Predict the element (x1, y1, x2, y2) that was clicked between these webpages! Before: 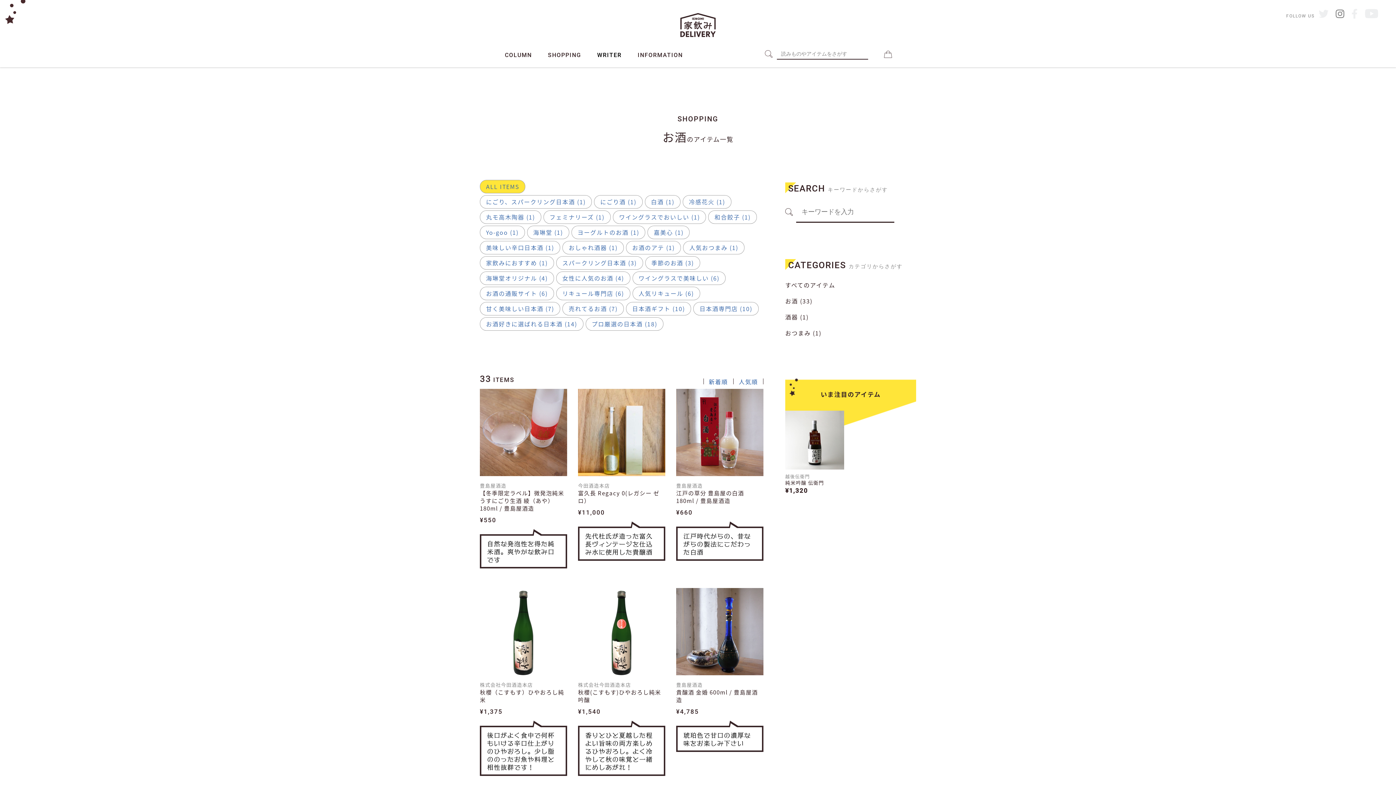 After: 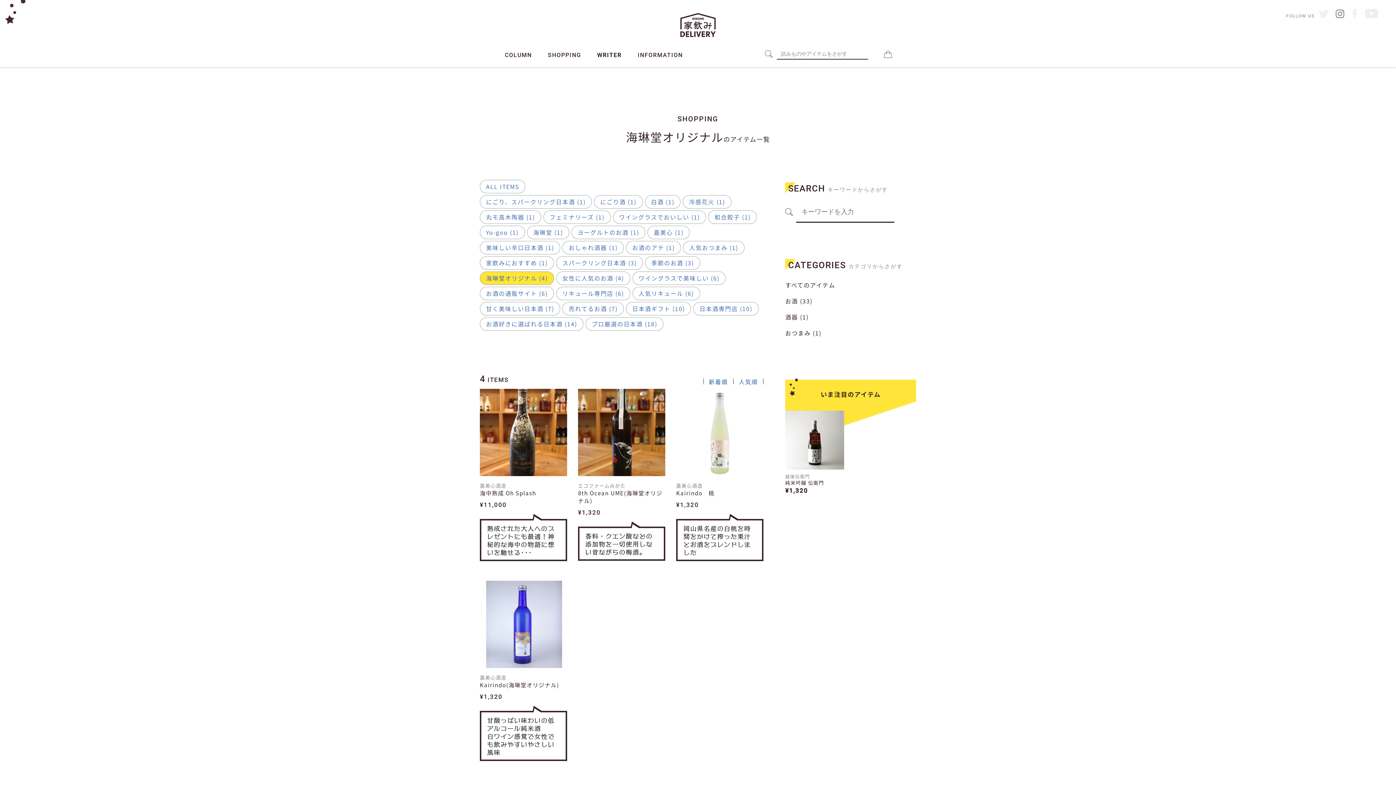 Action: label: 海琳堂オリジナル (4) bbox: (480, 272, 553, 284)